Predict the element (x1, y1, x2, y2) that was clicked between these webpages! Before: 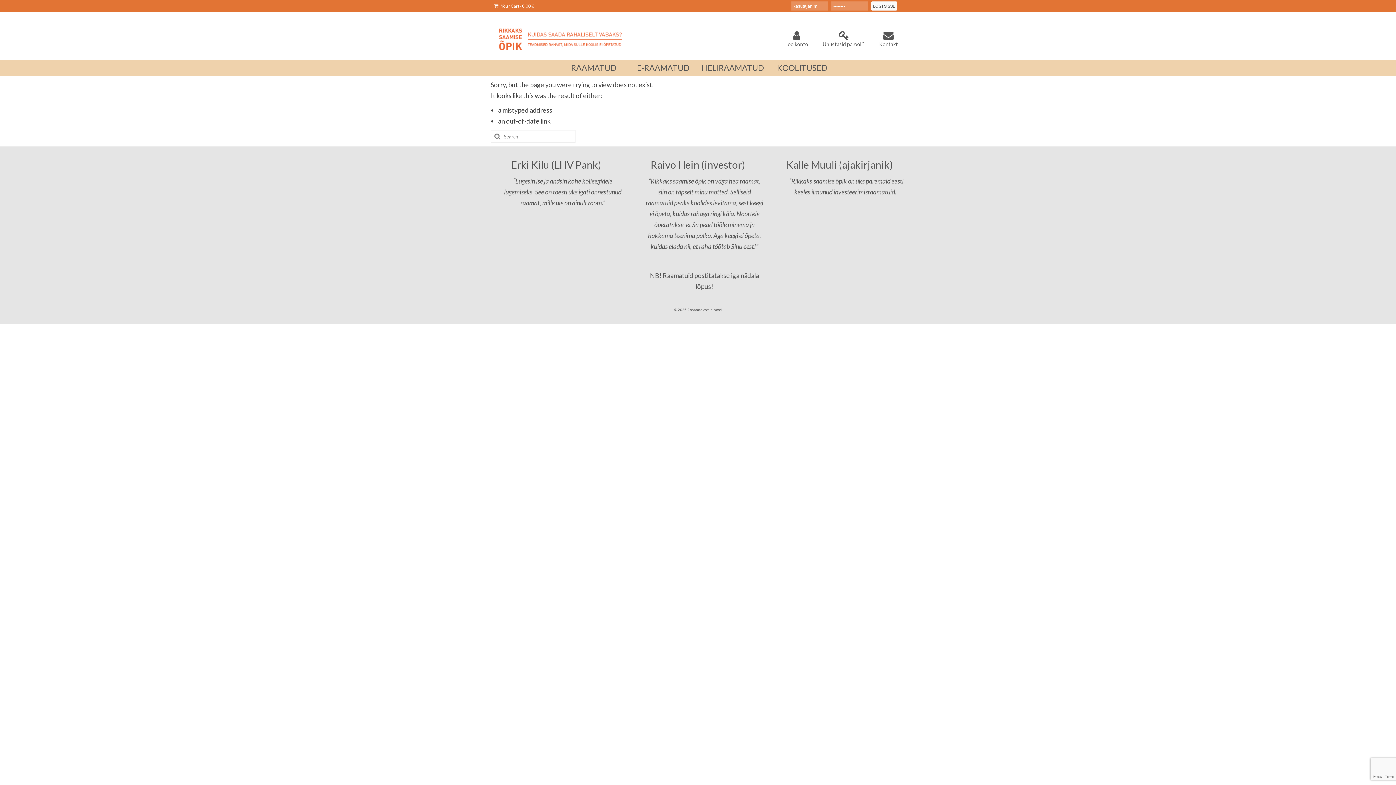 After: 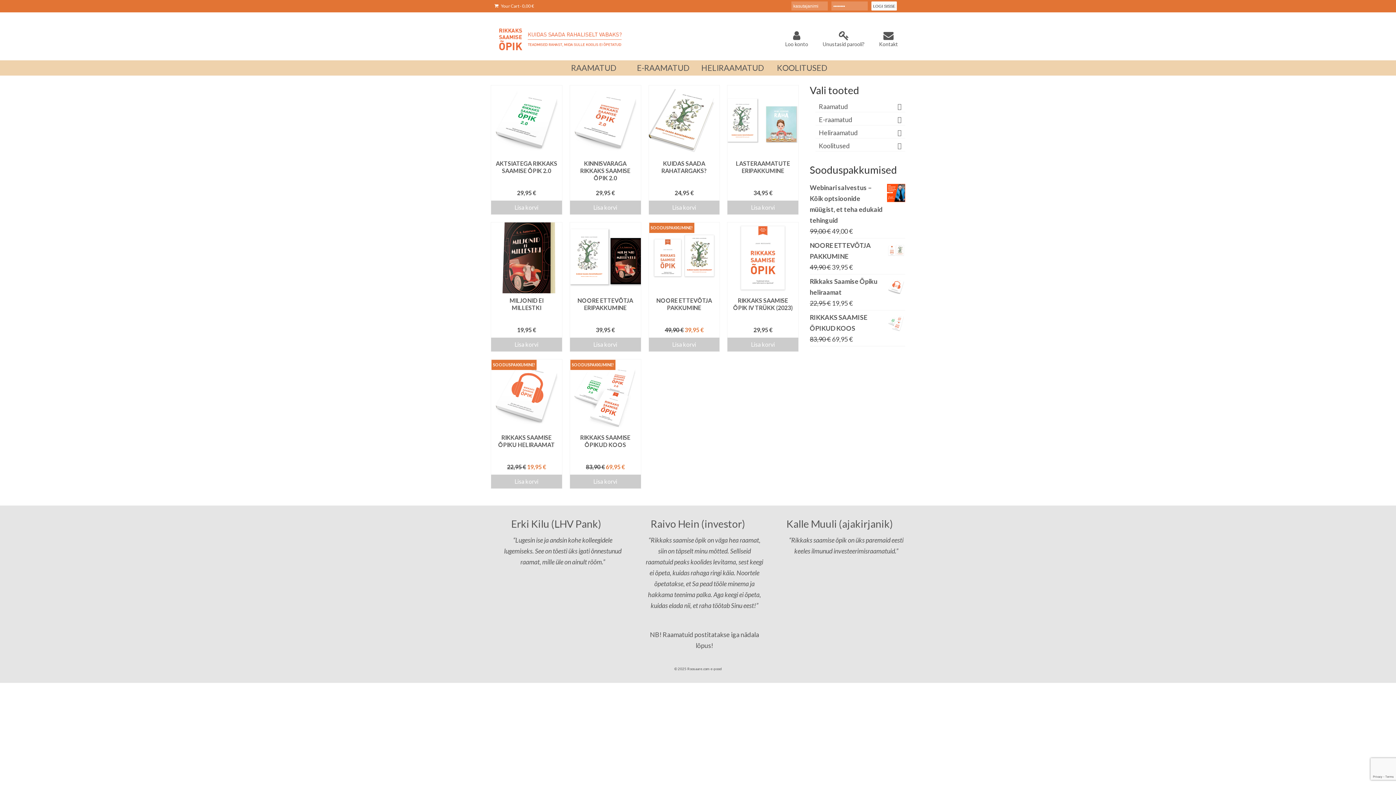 Action: bbox: (559, 60, 628, 75) label: RAAMATUD